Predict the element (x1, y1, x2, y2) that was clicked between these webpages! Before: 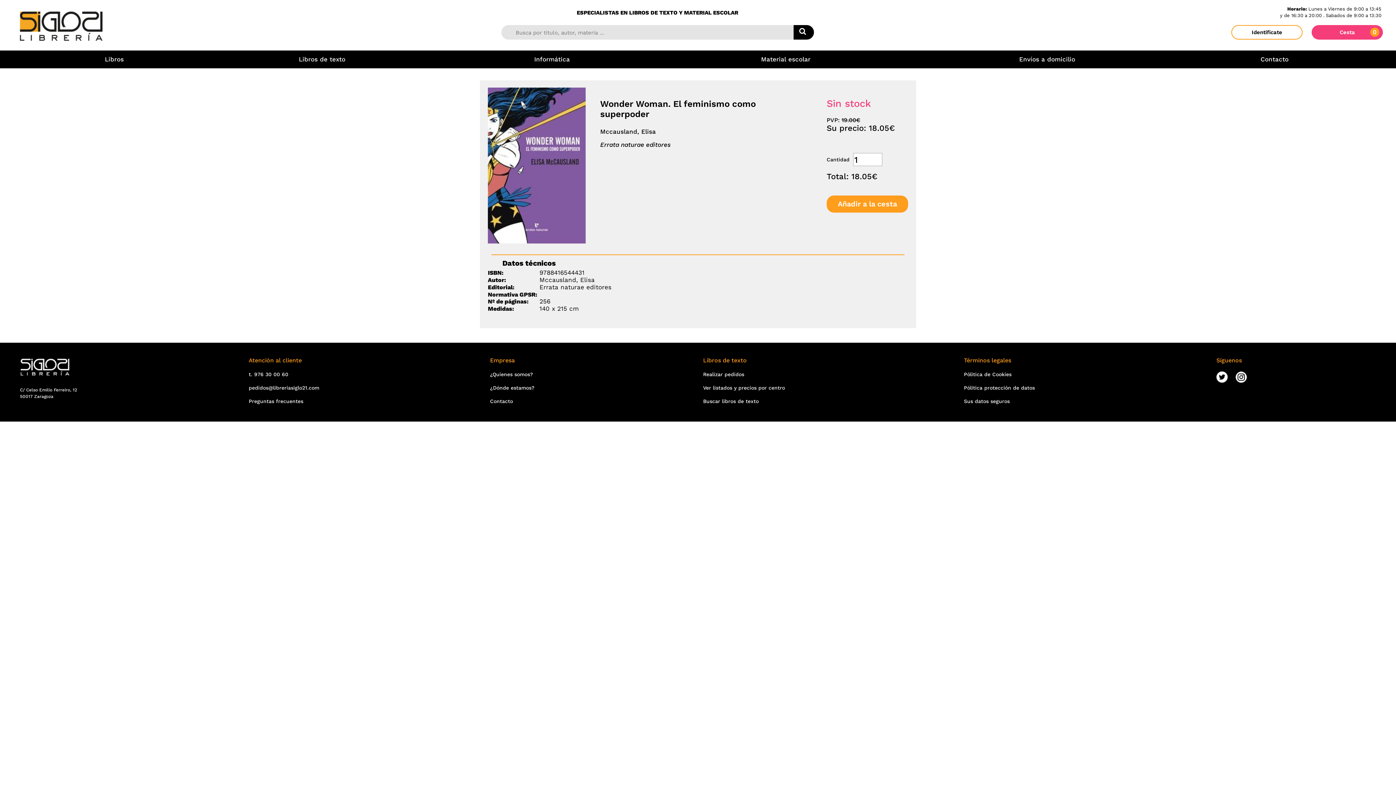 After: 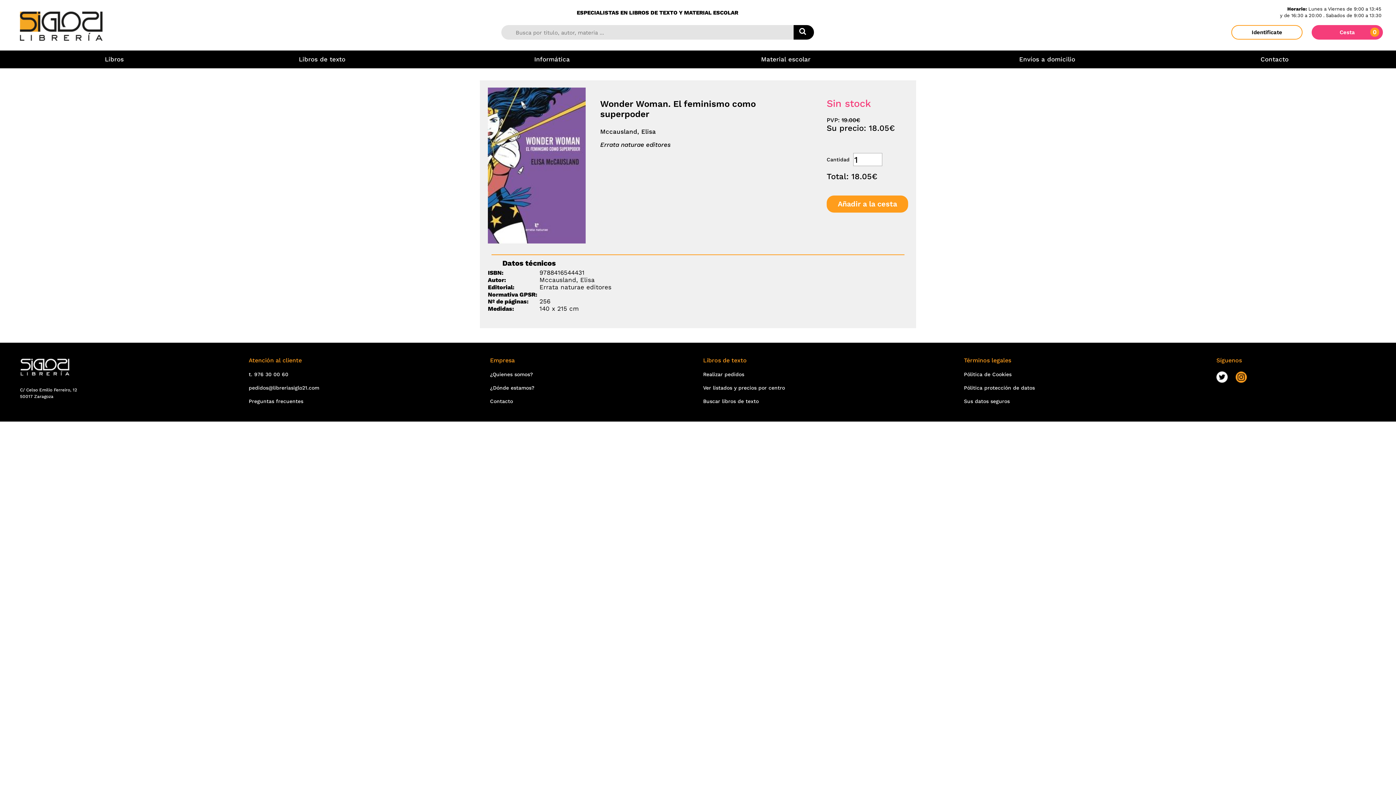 Action: bbox: (1236, 373, 1247, 380)